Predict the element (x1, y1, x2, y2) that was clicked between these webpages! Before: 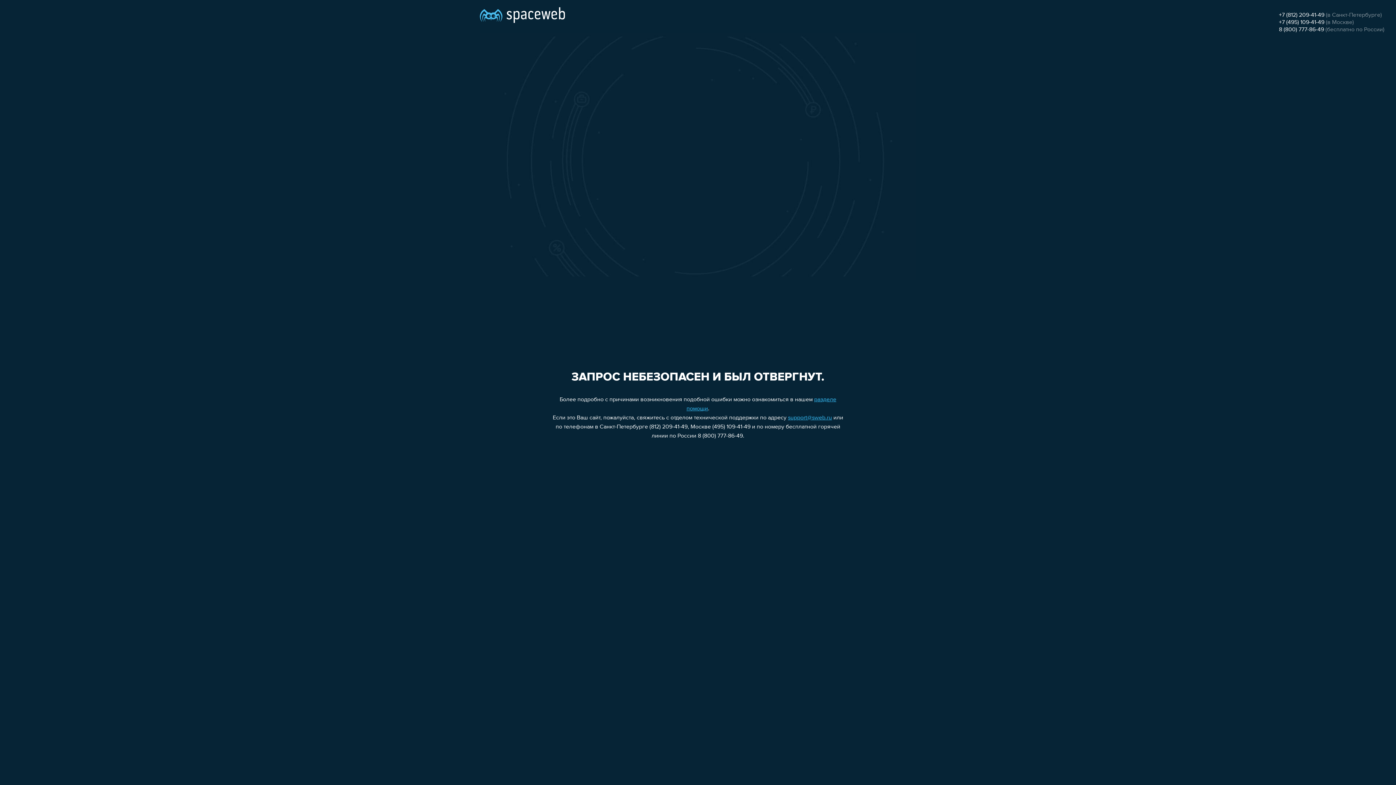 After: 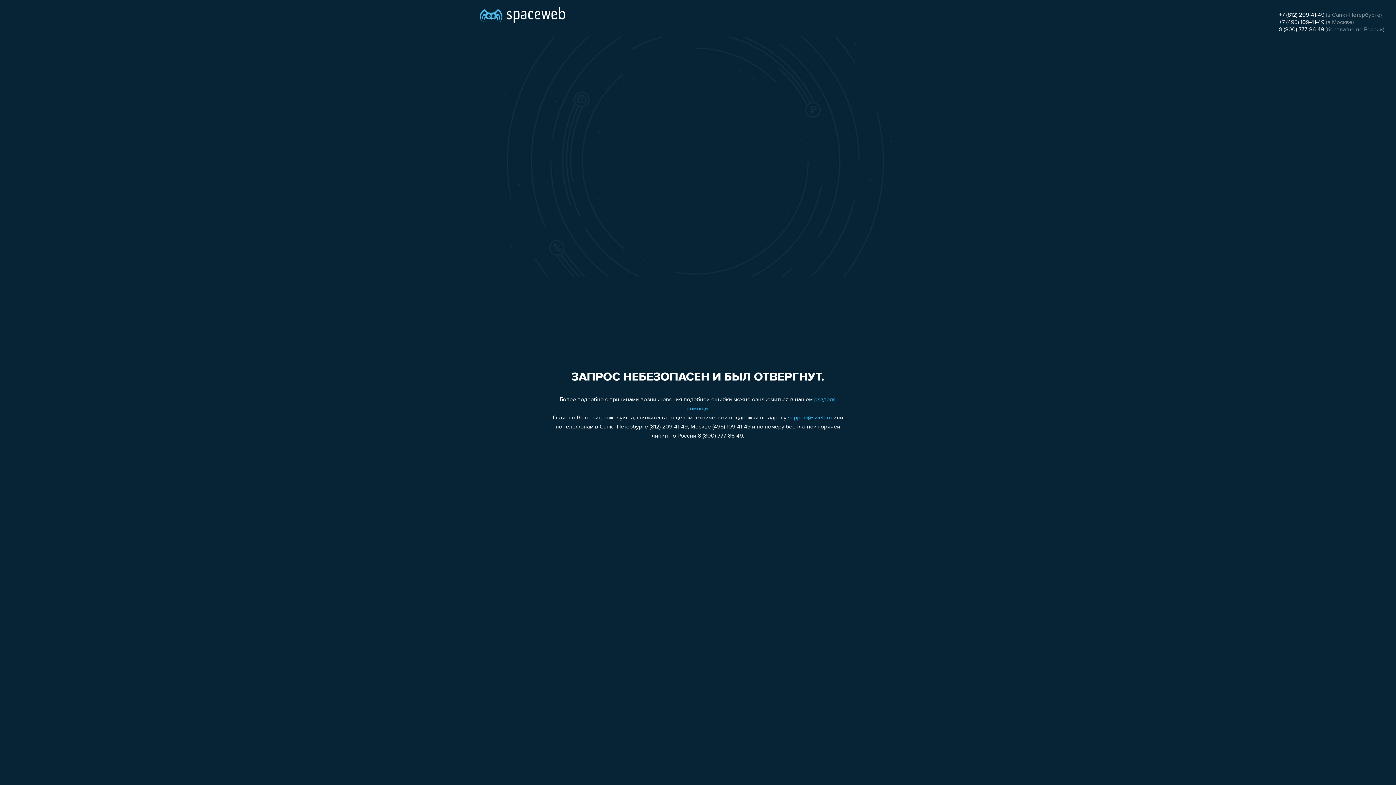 Action: label: support@sweb.ru bbox: (788, 415, 832, 421)